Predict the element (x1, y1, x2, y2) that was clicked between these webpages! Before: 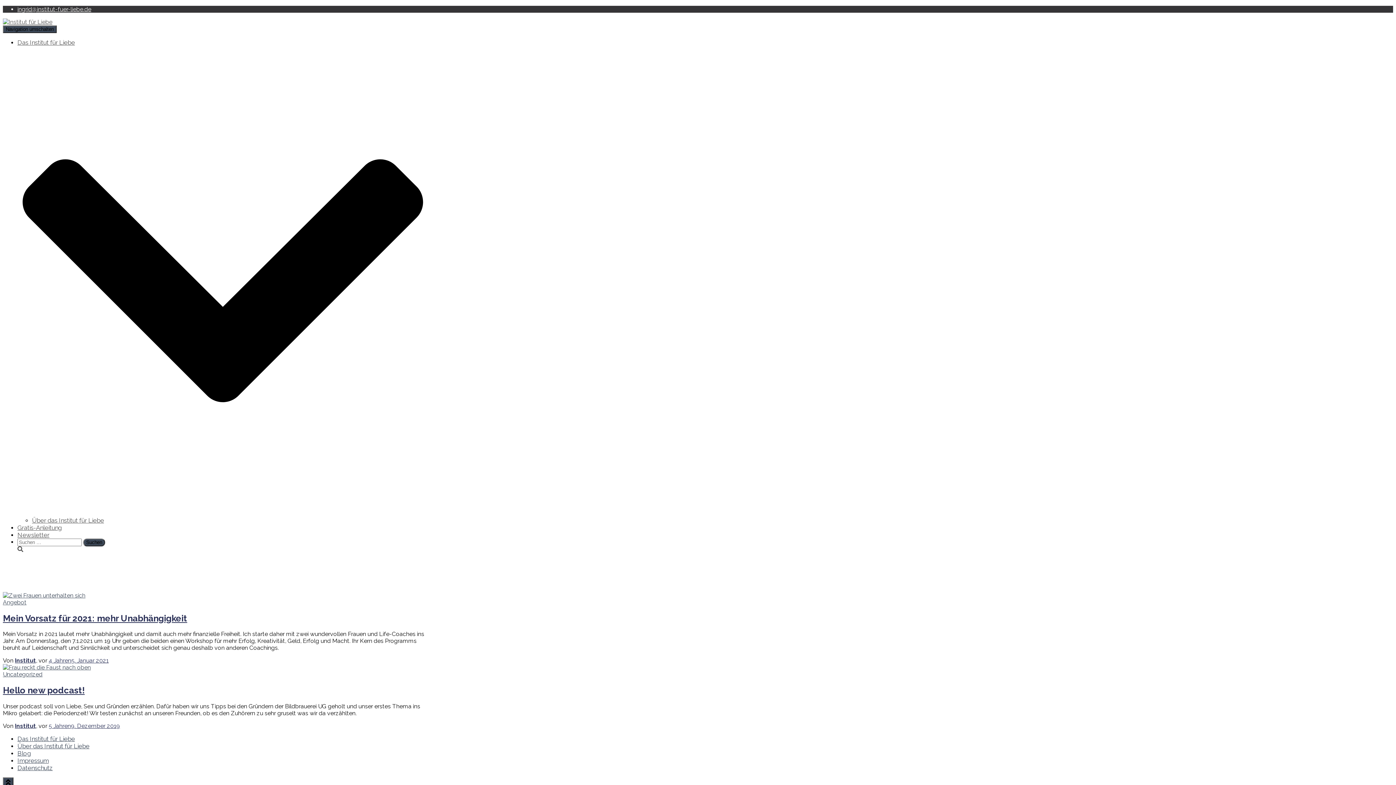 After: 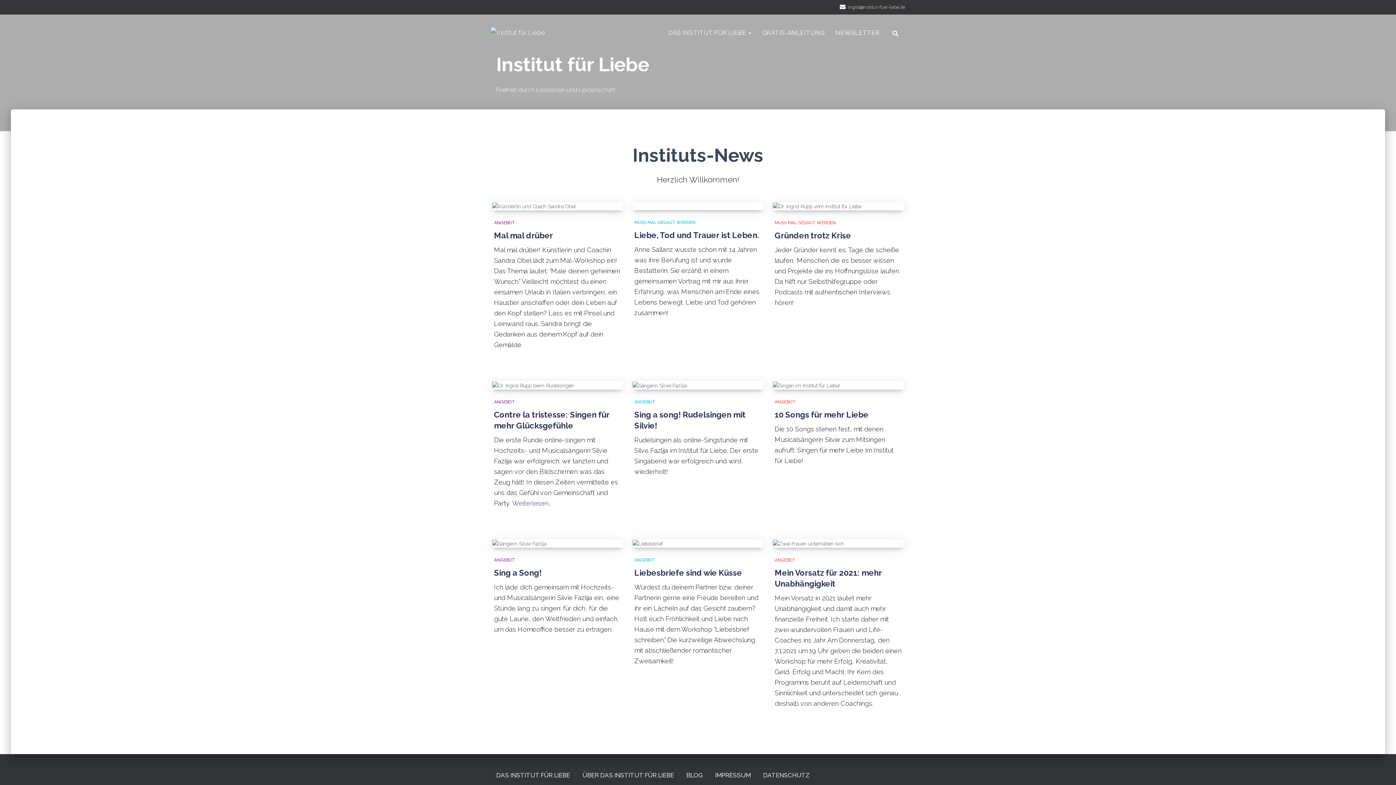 Action: label: Institut bbox: (14, 723, 36, 729)